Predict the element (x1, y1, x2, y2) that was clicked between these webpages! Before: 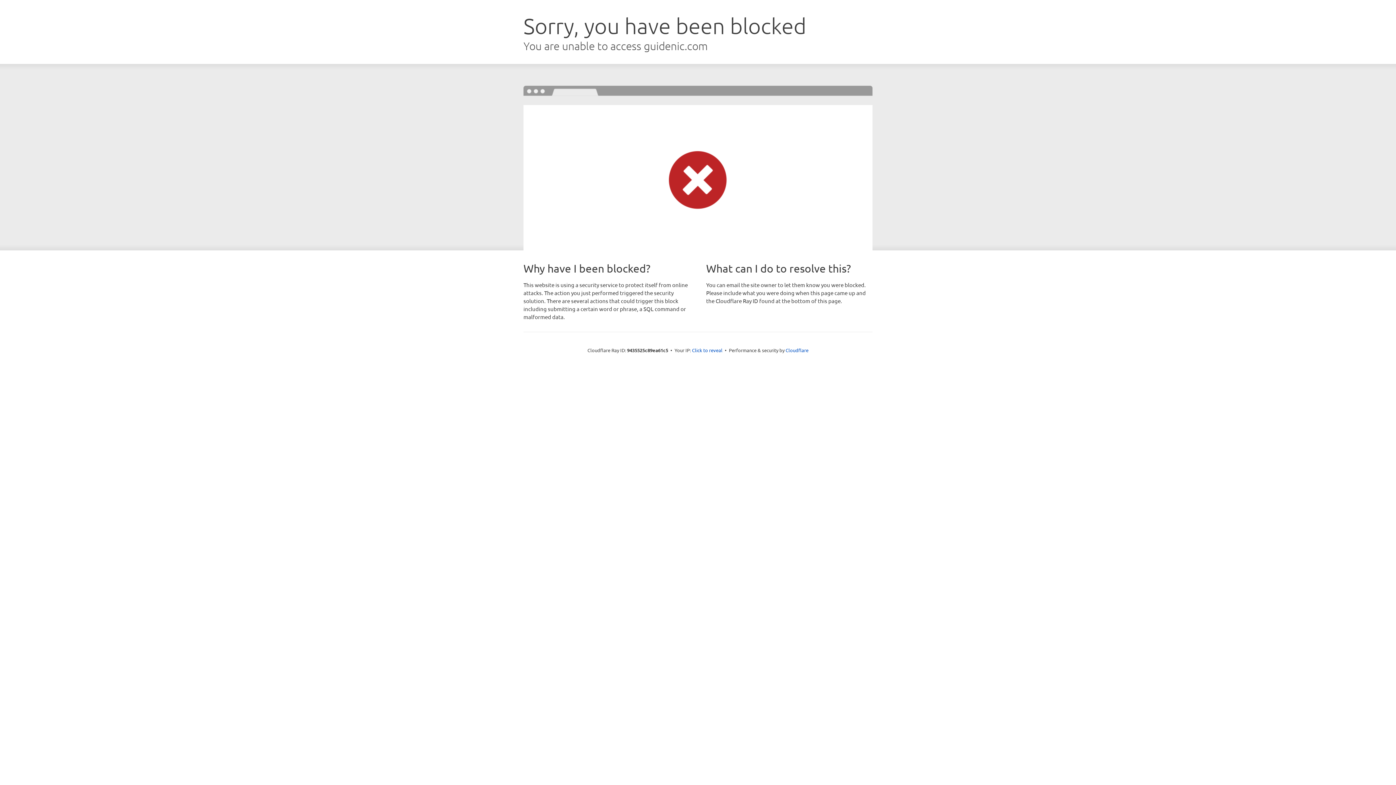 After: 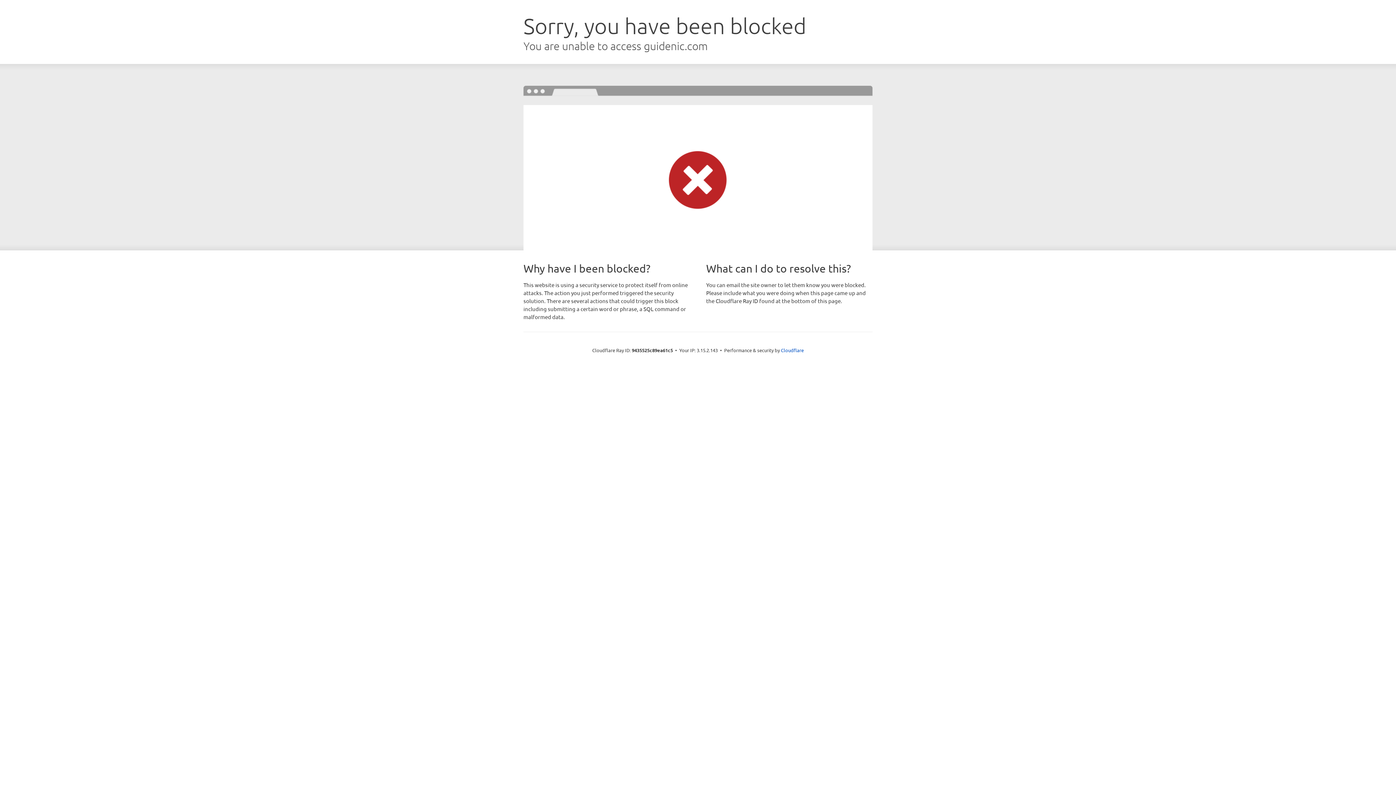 Action: label: Click to reveal bbox: (692, 346, 722, 353)